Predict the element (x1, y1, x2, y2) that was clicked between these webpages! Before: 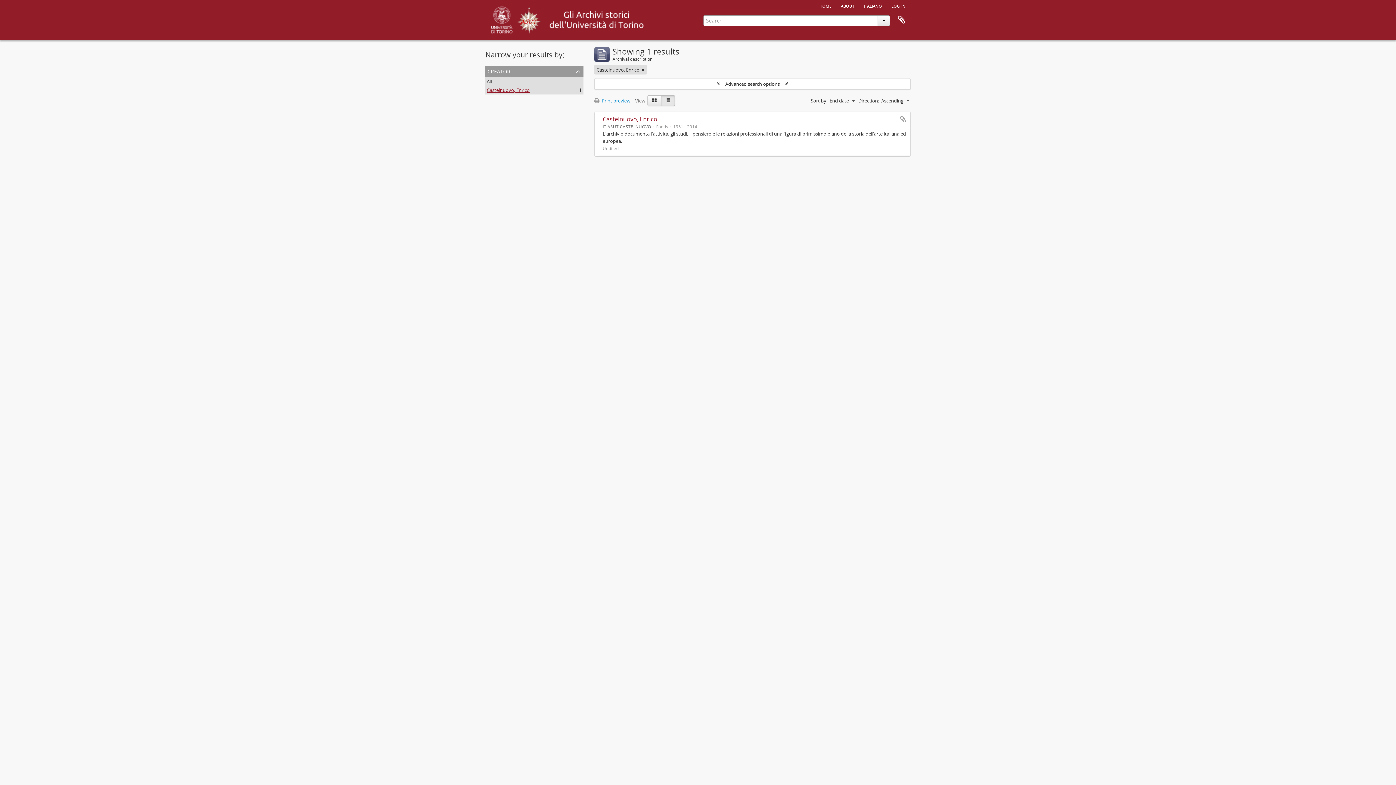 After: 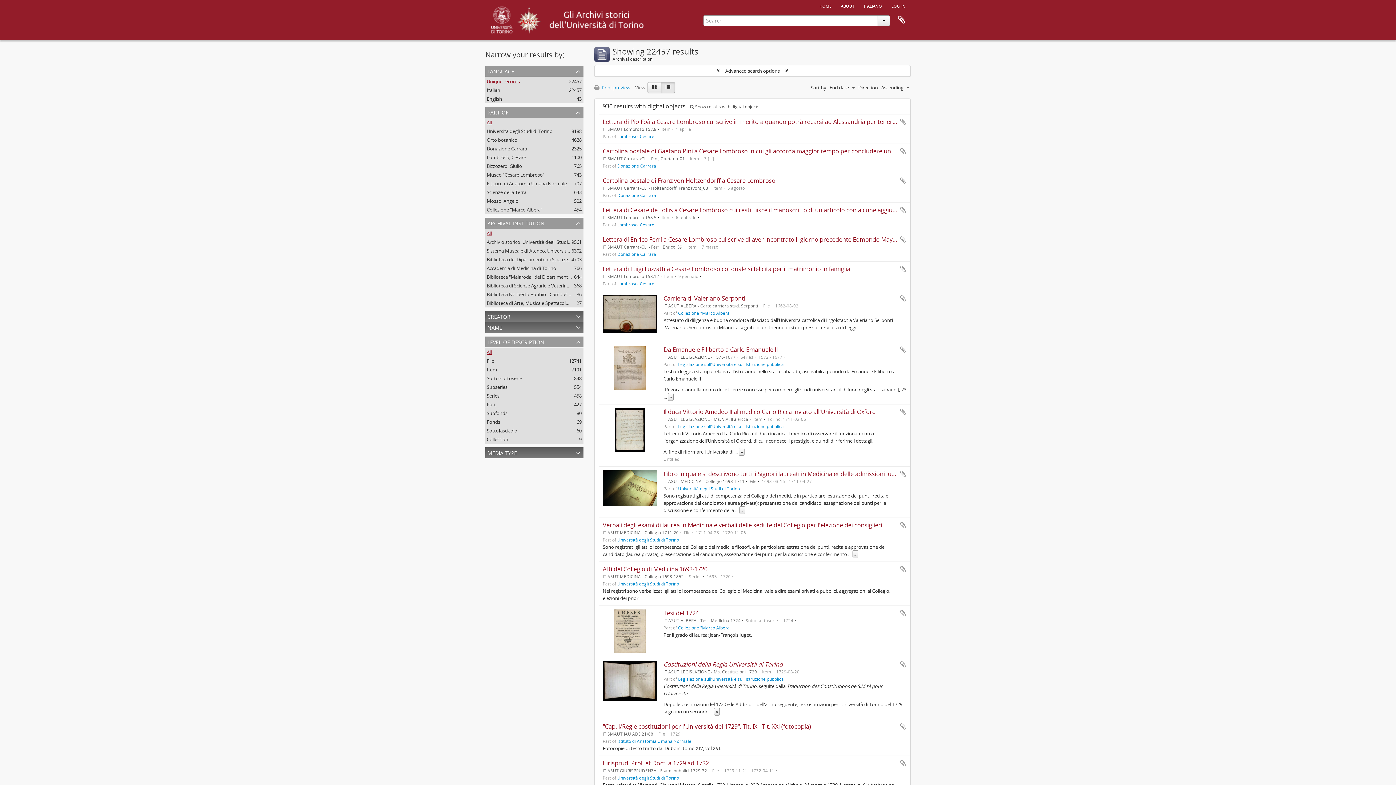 Action: label: Remove filter bbox: (641, 66, 644, 73)